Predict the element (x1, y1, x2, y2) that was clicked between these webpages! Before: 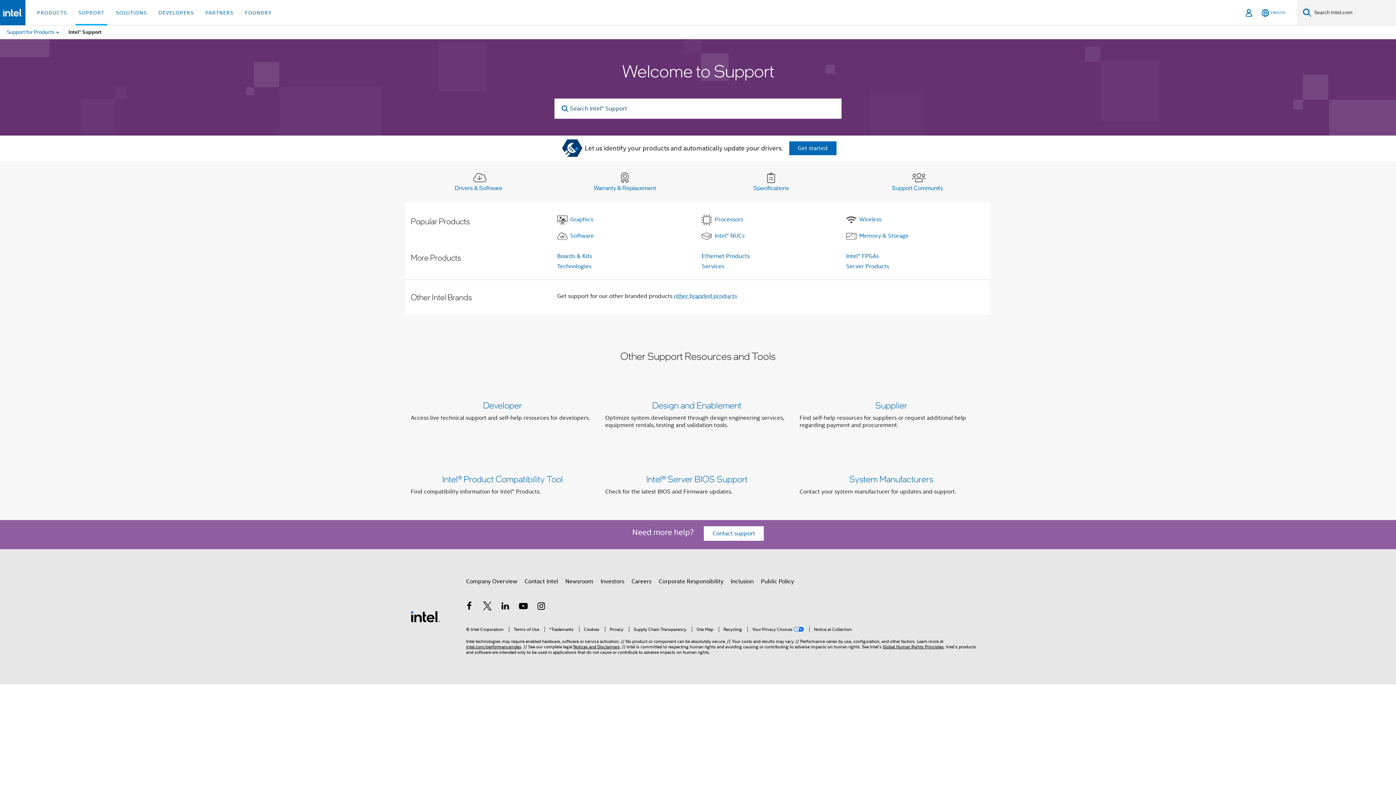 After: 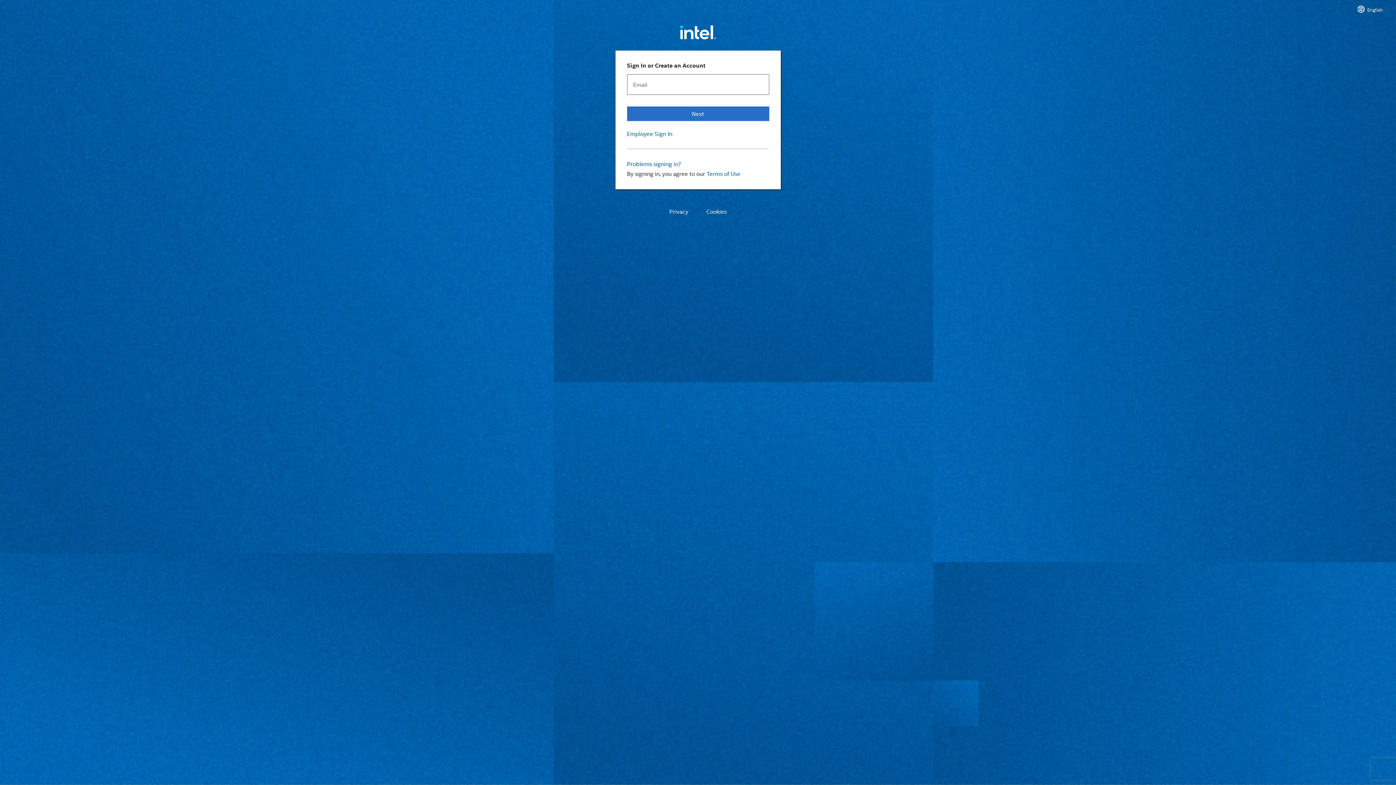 Action: bbox: (1243, 0, 1254, 25) label: Sign In